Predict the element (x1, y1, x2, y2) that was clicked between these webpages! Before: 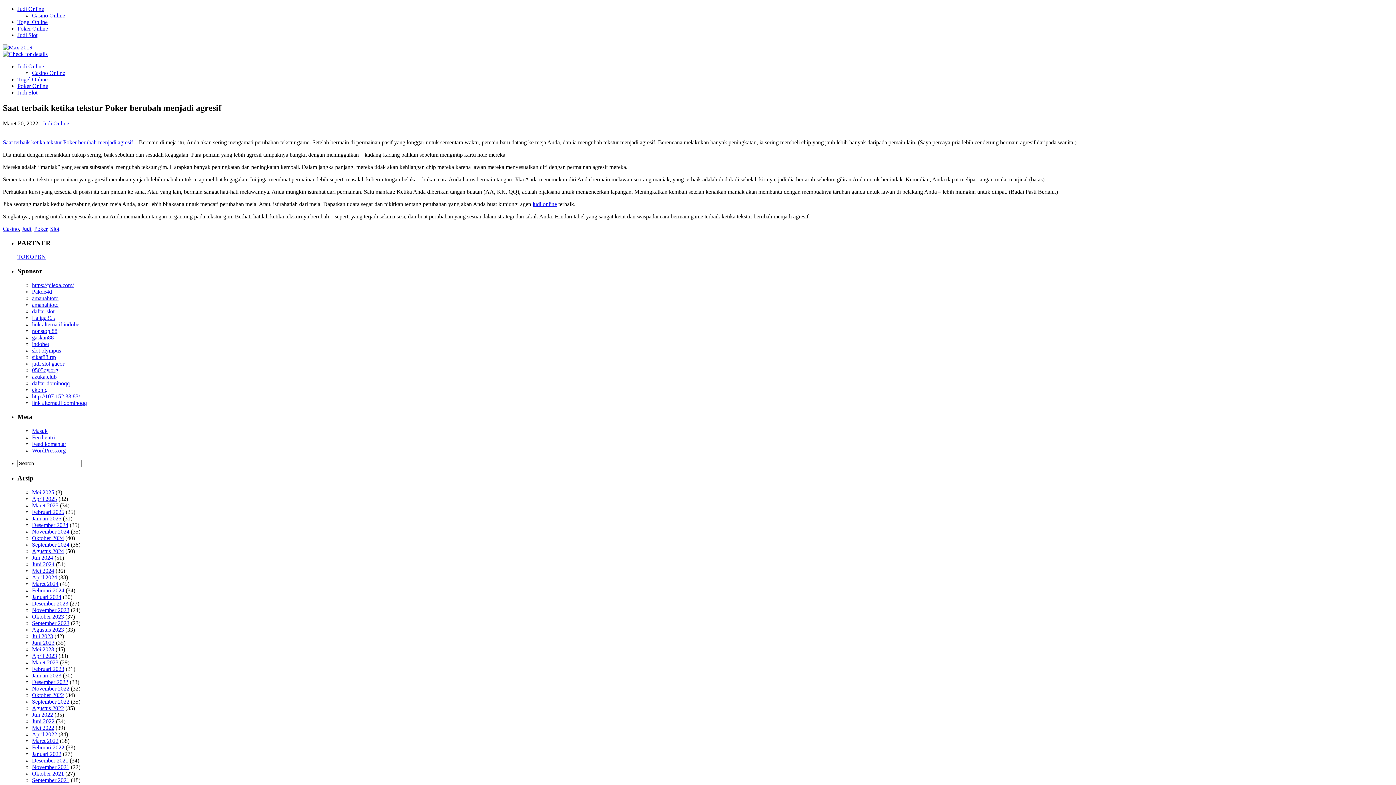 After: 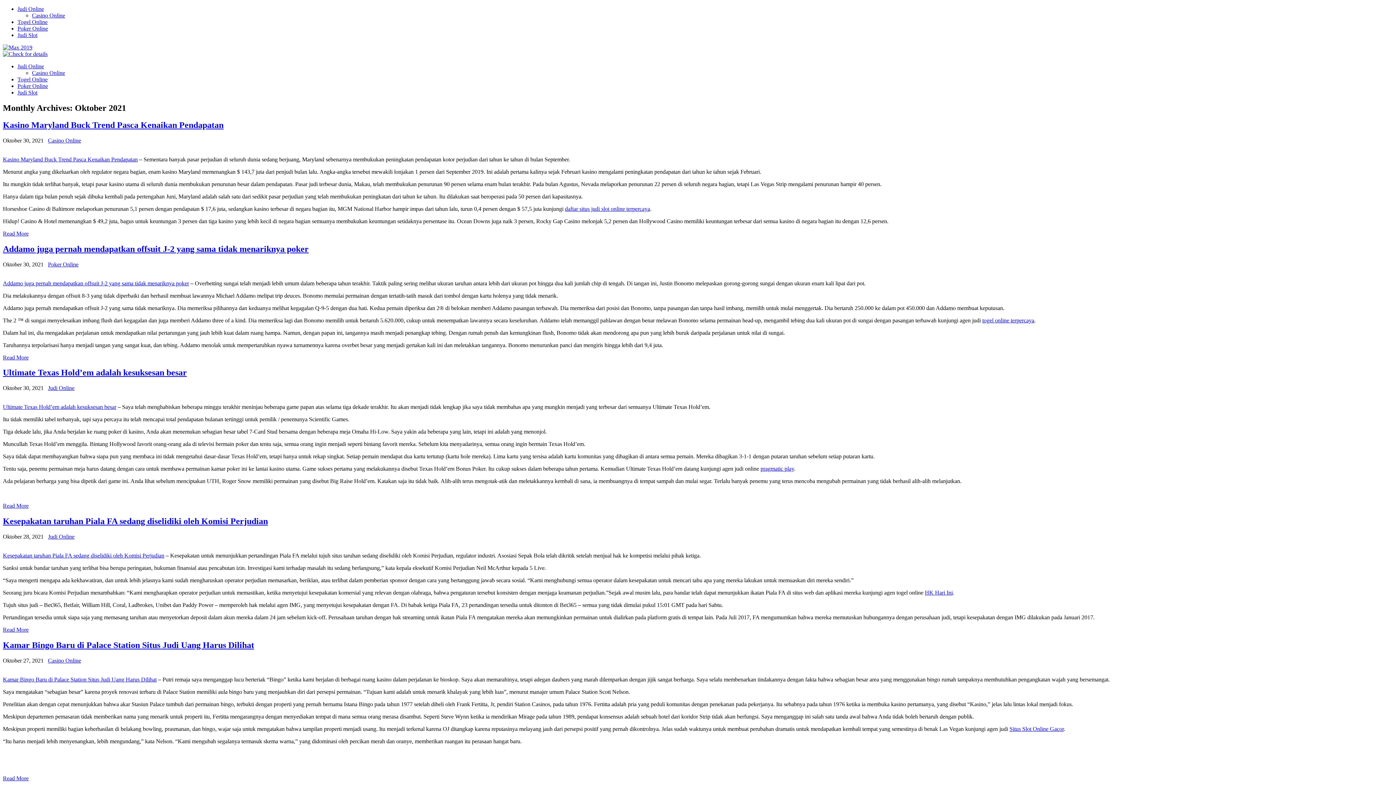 Action: bbox: (32, 770, 64, 776) label: Oktober 2021